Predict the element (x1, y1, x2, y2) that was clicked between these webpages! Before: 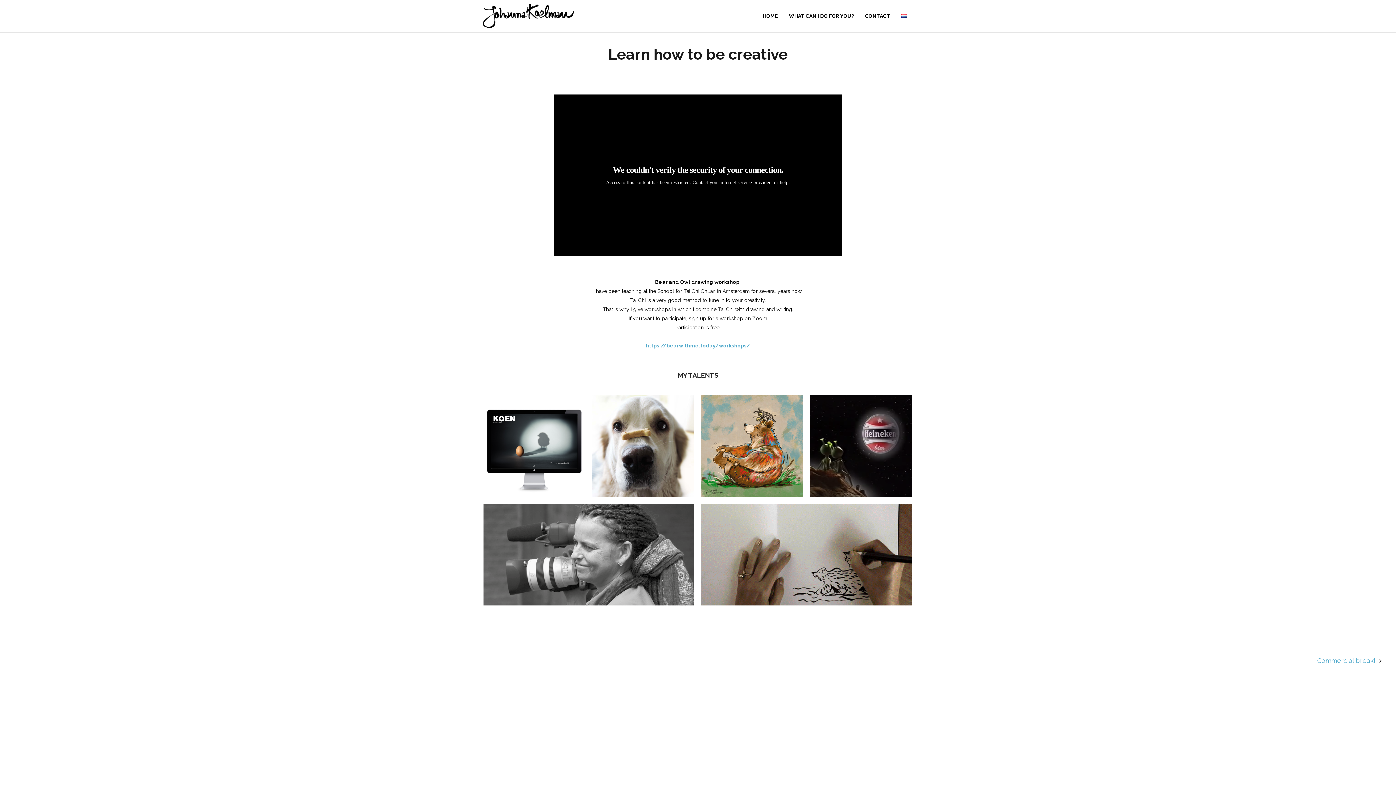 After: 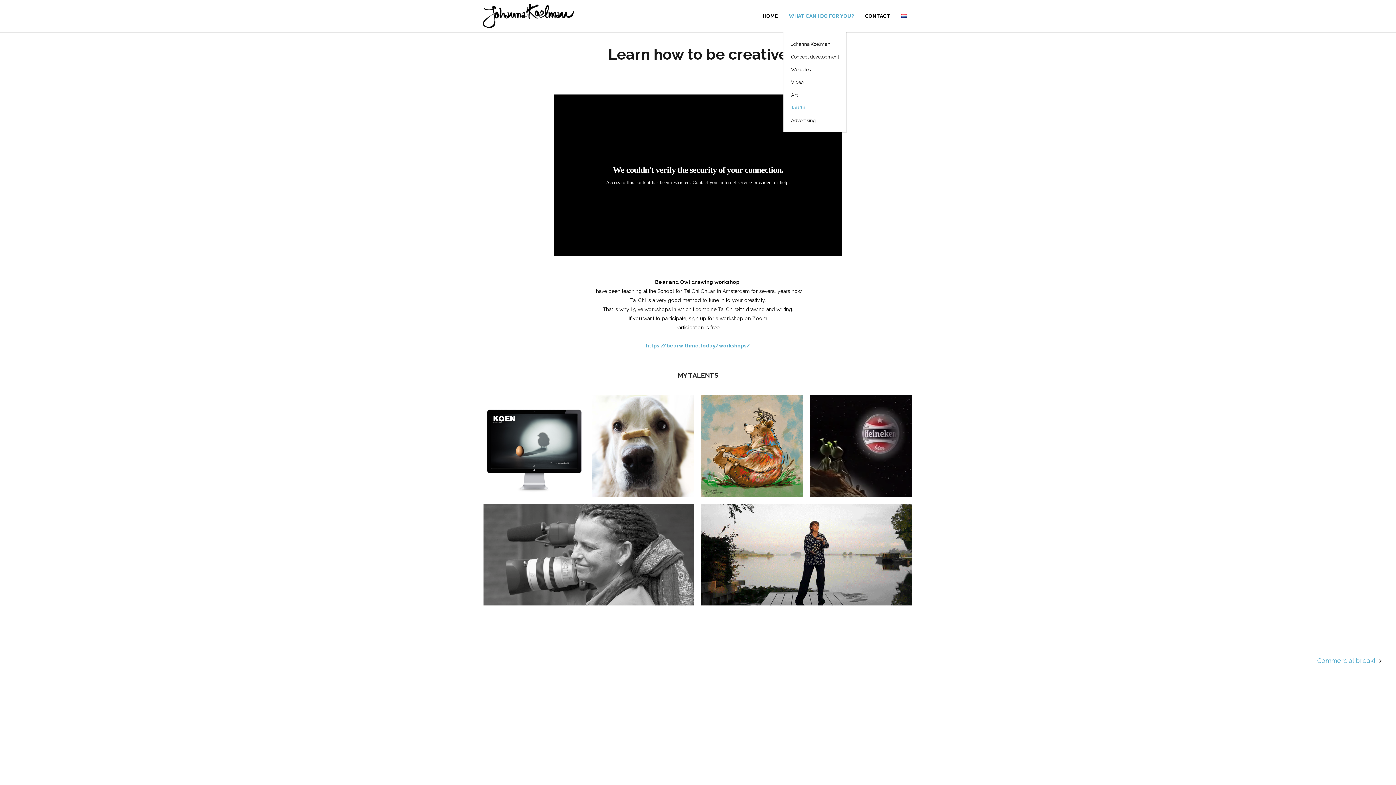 Action: label: WHAT CAN I DO FOR YOU? bbox: (783, 0, 859, 32)